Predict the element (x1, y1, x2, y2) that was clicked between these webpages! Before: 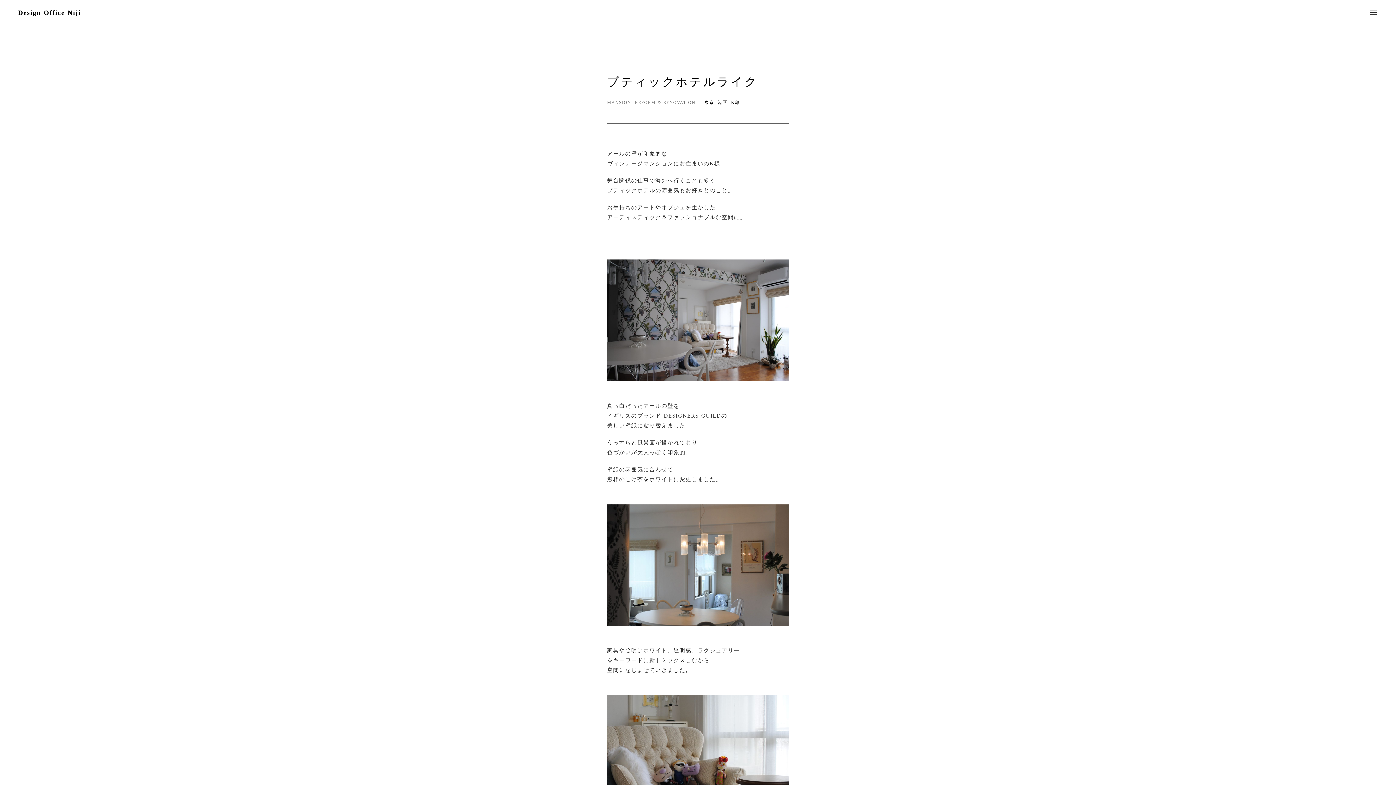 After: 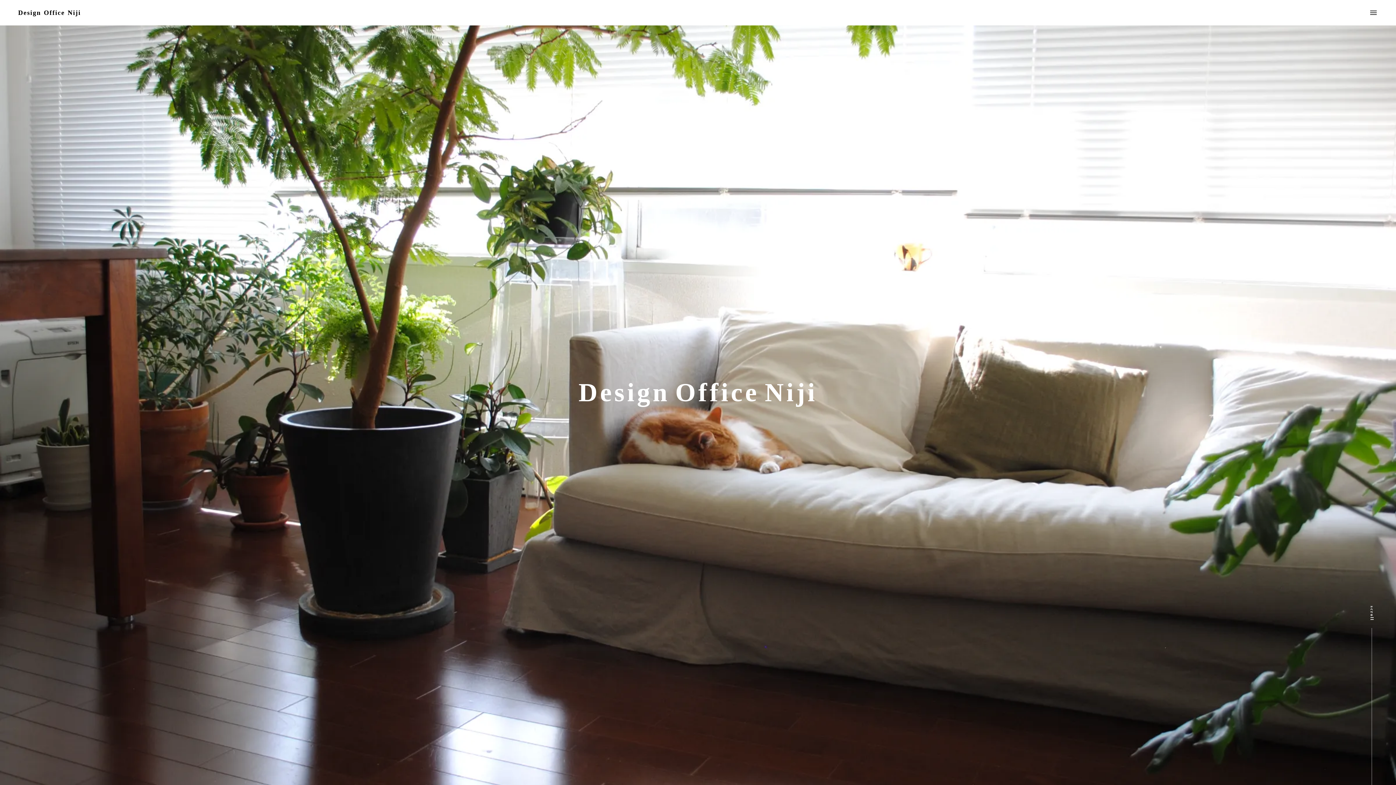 Action: label: Design Office Niji bbox: (18, 9, 80, 16)